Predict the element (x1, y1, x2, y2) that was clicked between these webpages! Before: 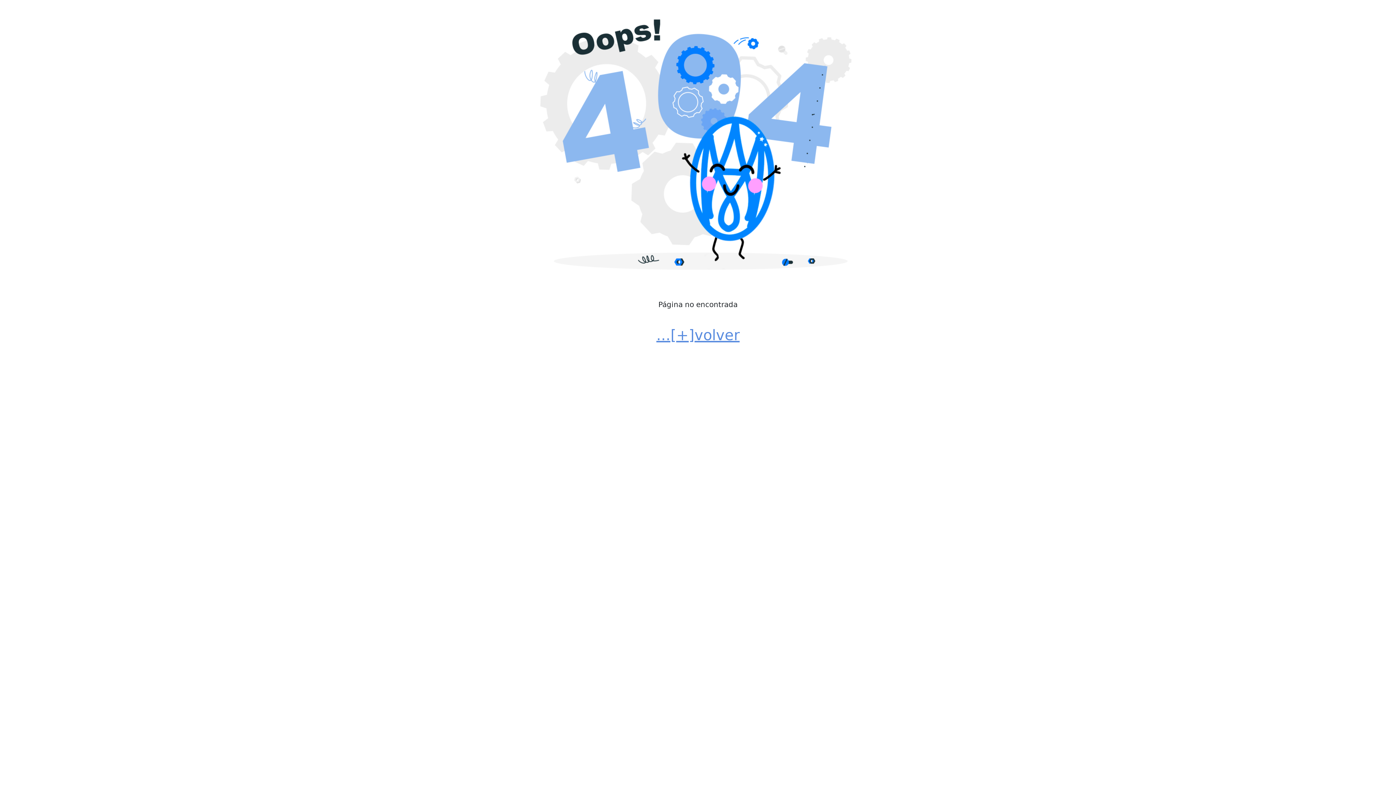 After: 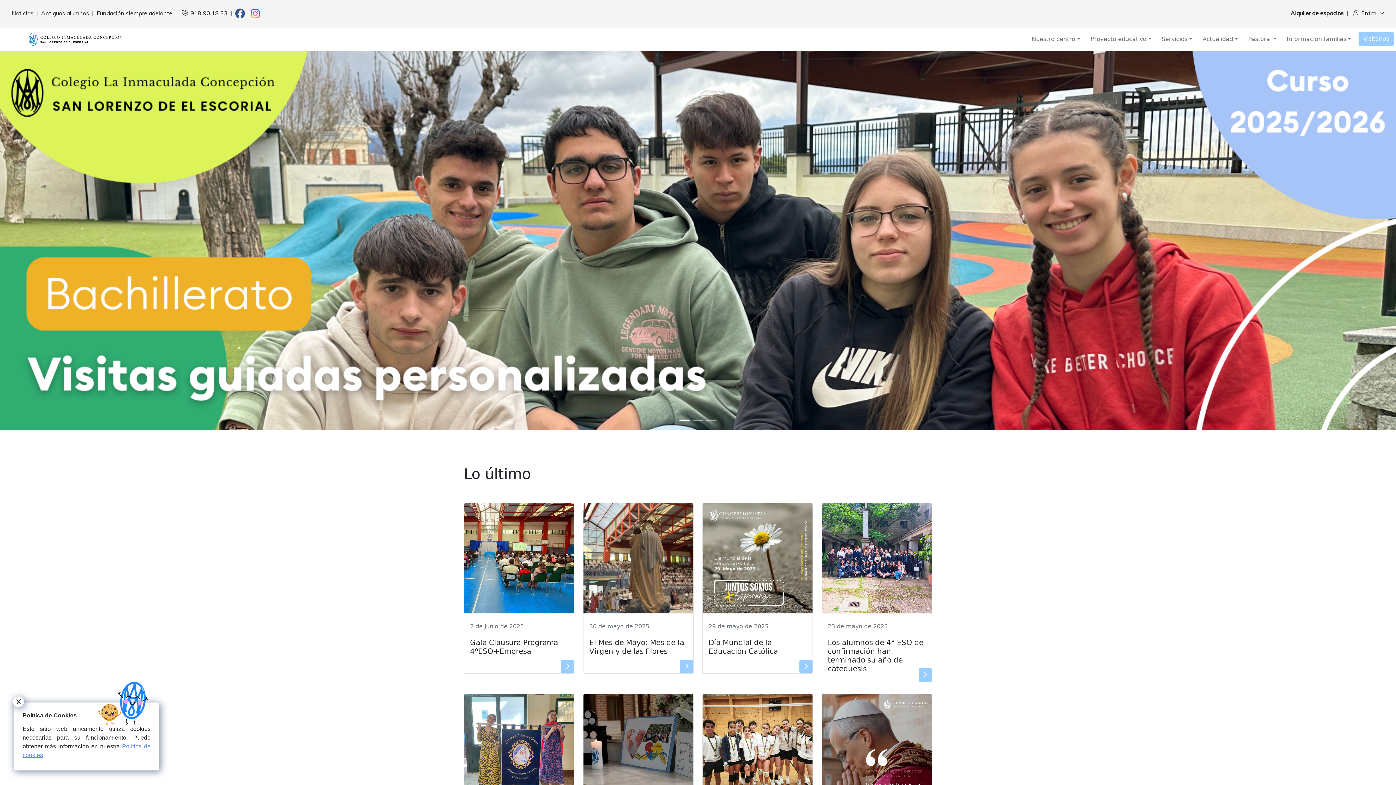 Action: bbox: (462, 326, 933, 344) label: ...[+]volver